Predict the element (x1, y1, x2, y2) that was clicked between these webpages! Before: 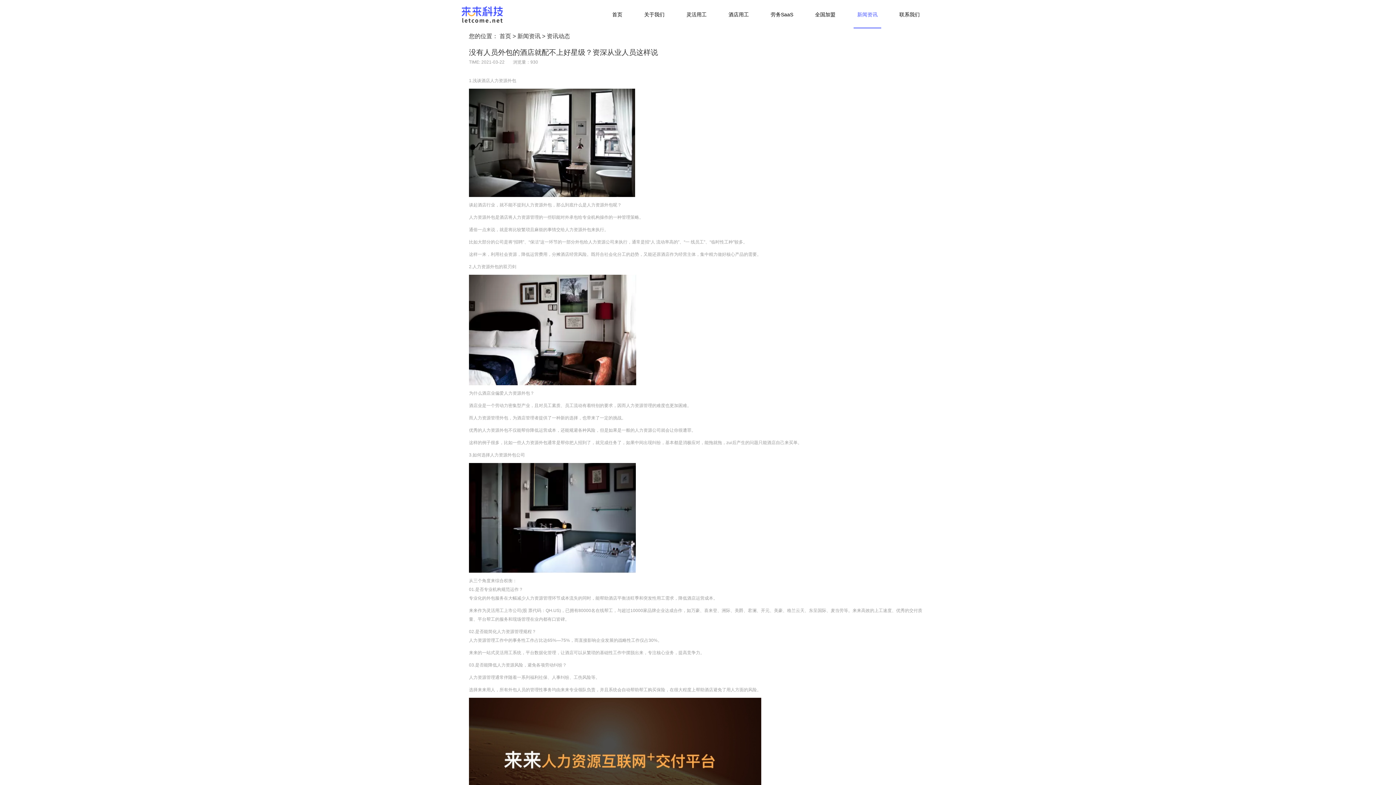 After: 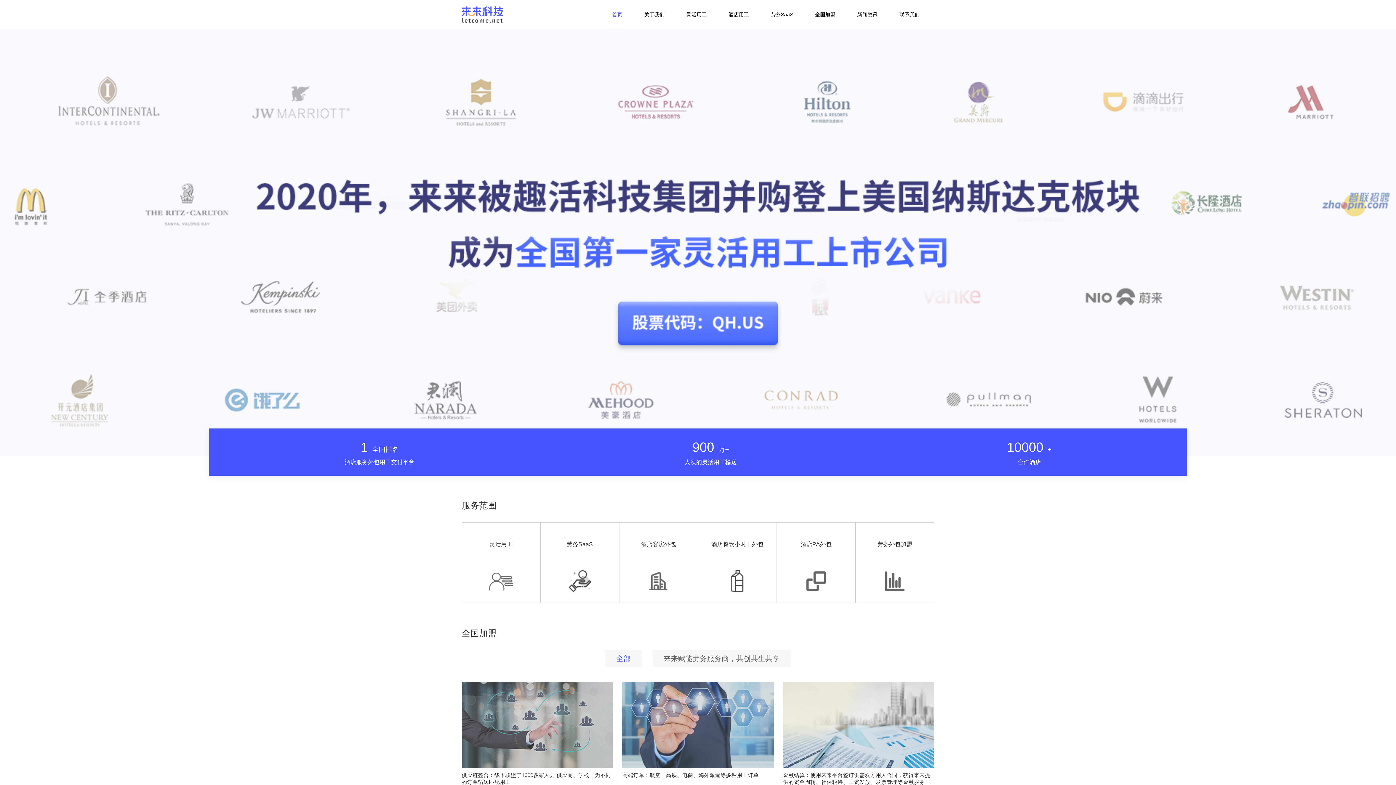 Action: label: 首页 bbox: (499, 33, 511, 39)